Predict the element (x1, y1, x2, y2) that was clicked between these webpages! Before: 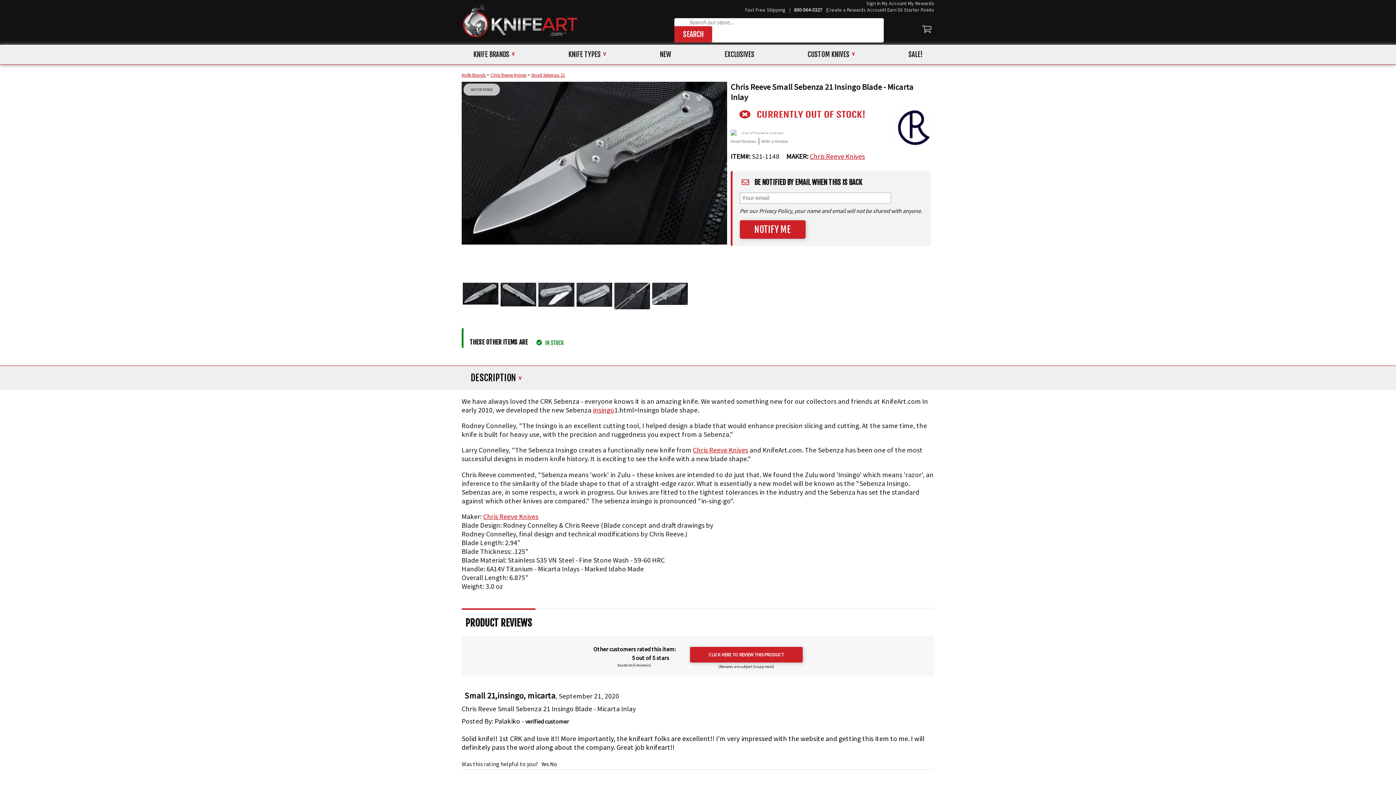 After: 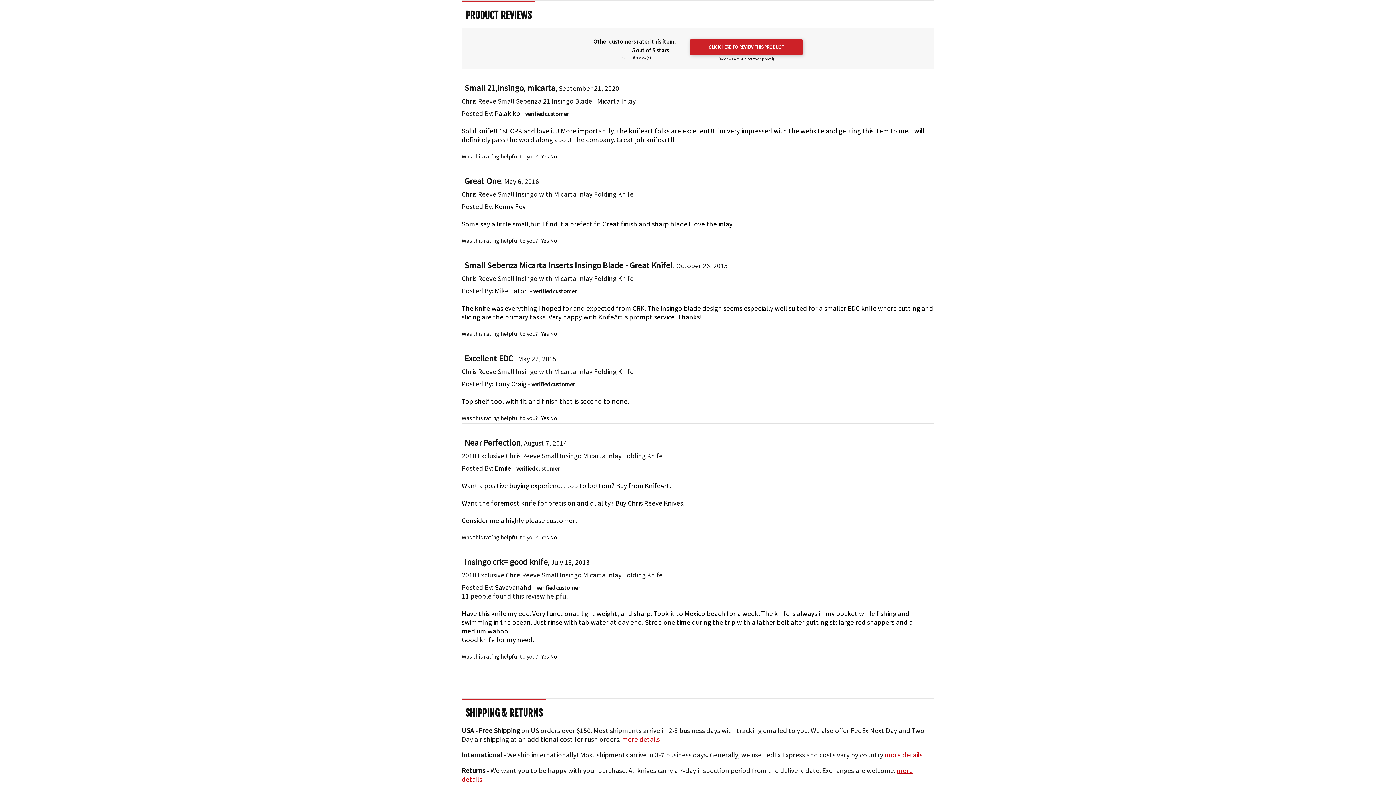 Action: bbox: (730, 139, 756, 143) label: Read Reviews